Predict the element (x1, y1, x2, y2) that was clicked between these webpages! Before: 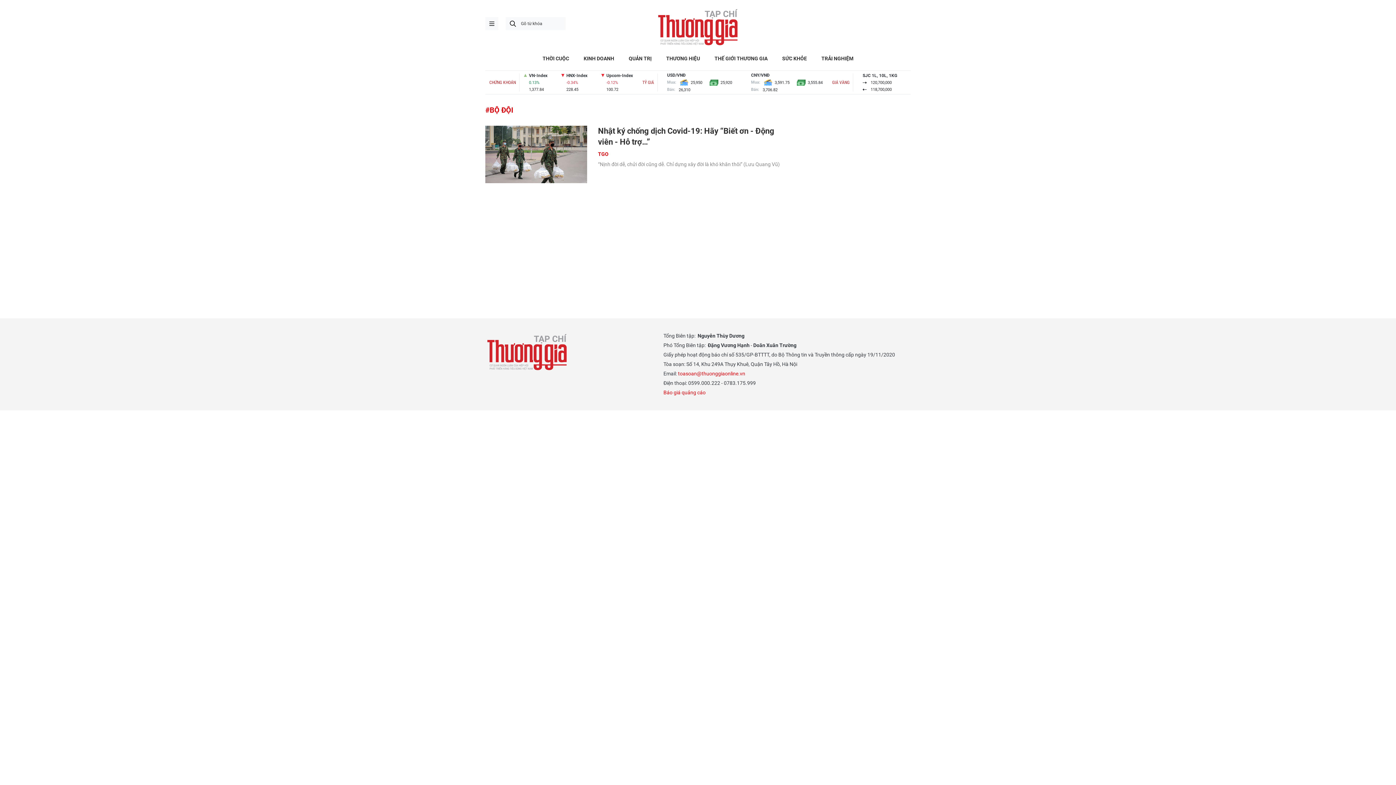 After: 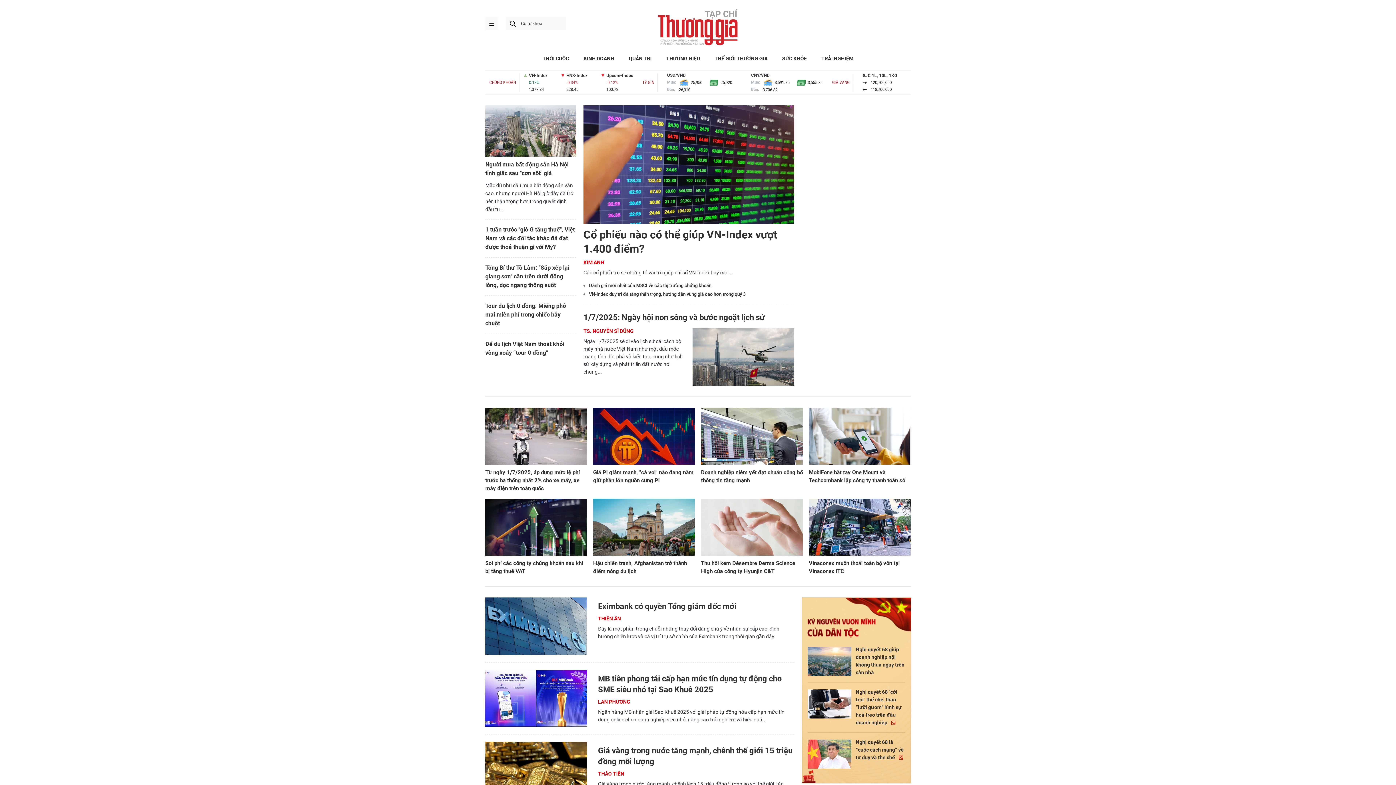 Action: bbox: (485, 332, 569, 372) label: Thương gia - Thông tin cập nhật, quan điểm độc lập